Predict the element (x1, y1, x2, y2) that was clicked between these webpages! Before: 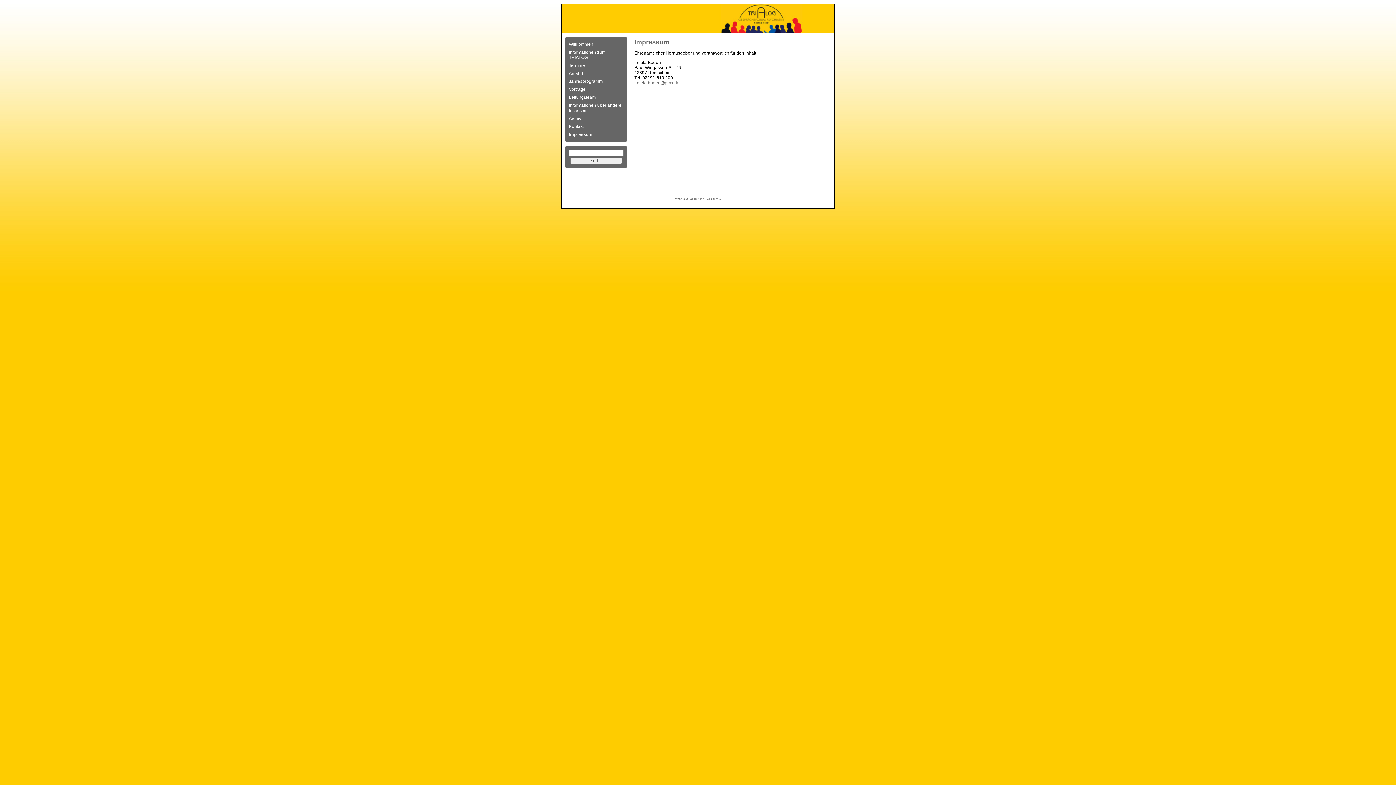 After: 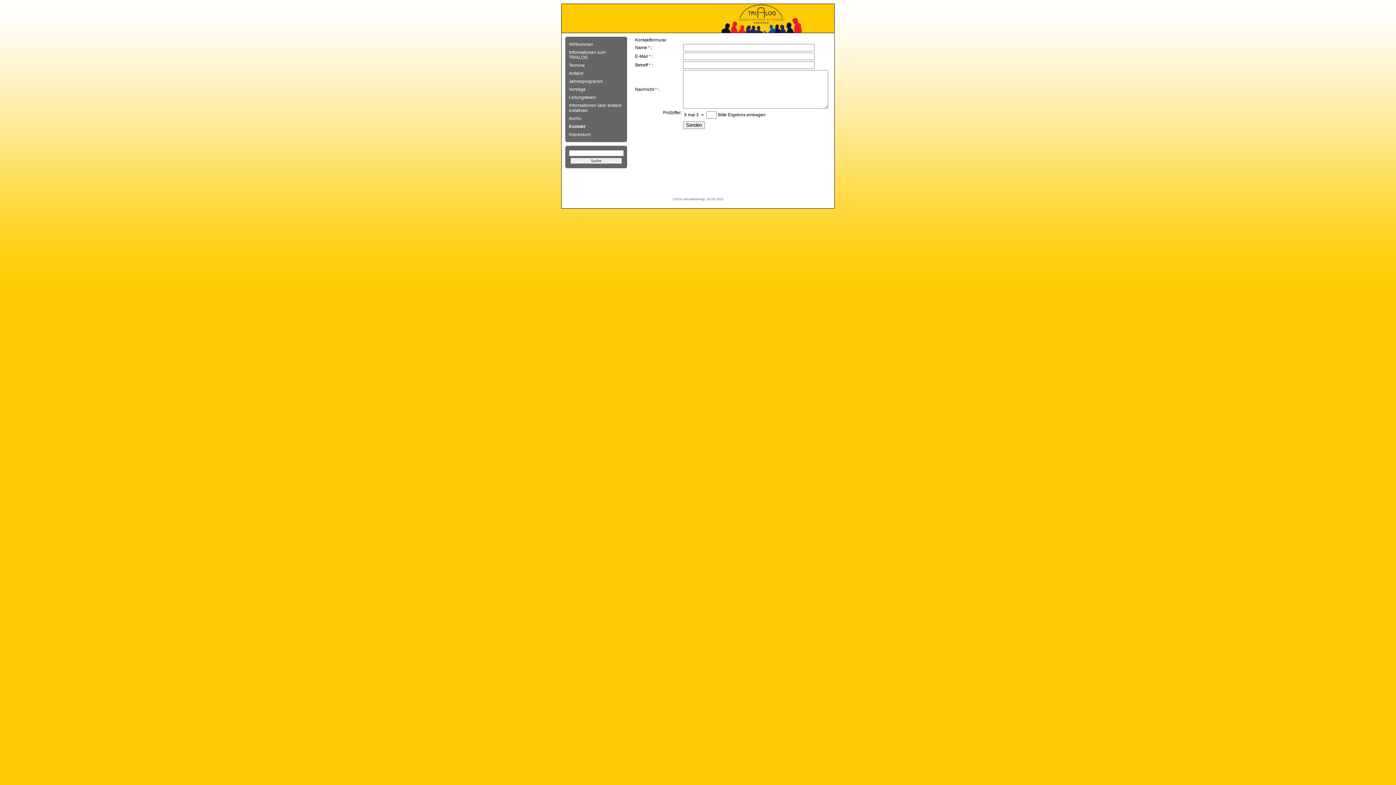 Action: bbox: (565, 122, 627, 130) label: Kontakt